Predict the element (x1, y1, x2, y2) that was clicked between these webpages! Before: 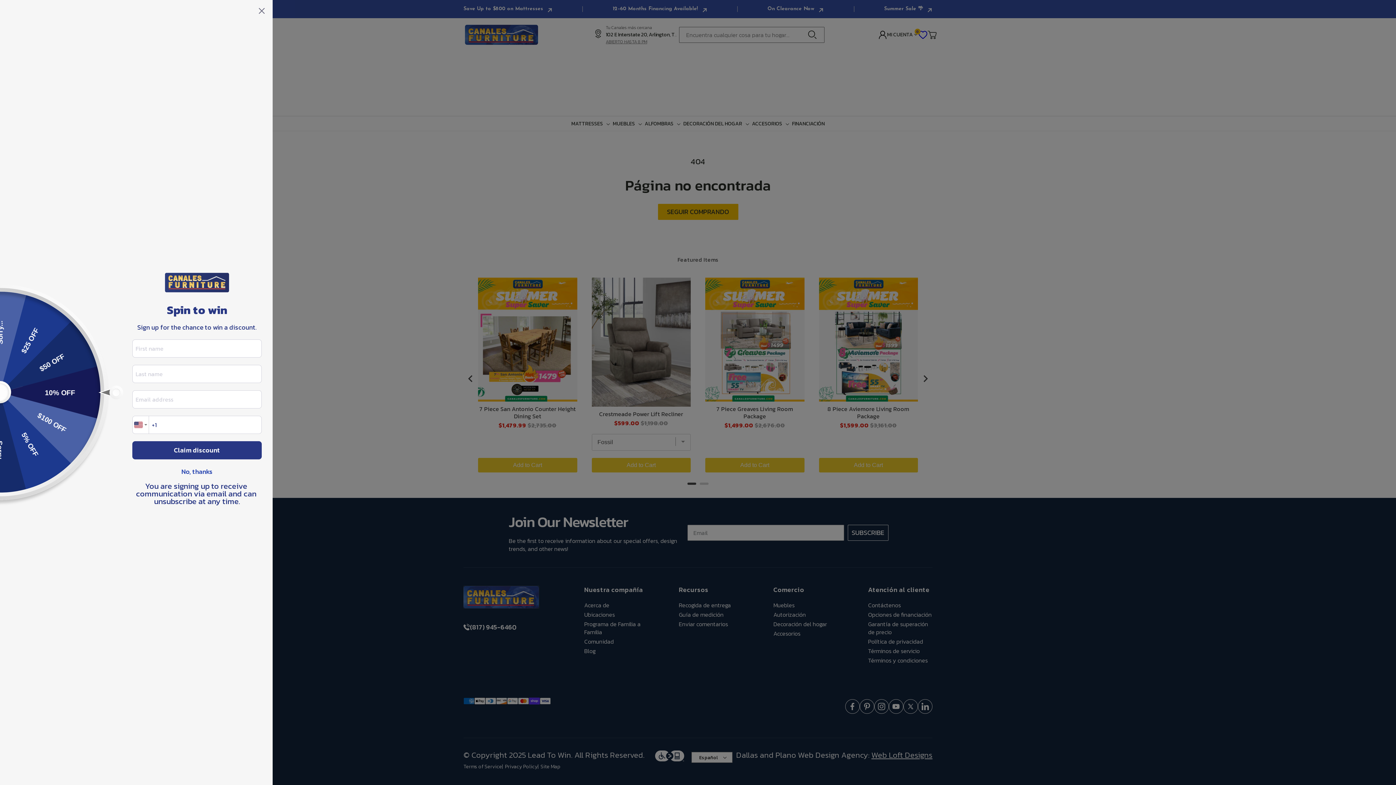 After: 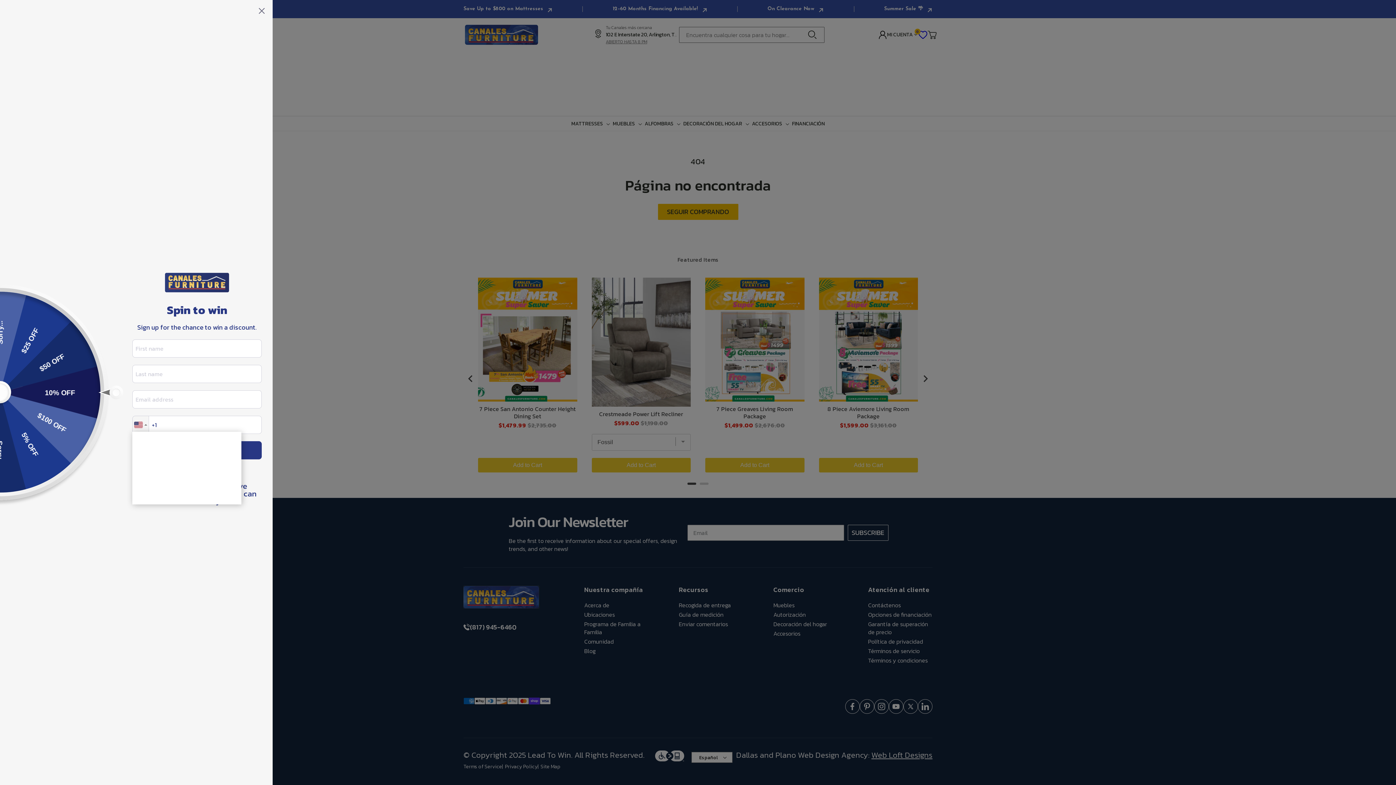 Action: bbox: (132, 415, 149, 434) label: Country selector